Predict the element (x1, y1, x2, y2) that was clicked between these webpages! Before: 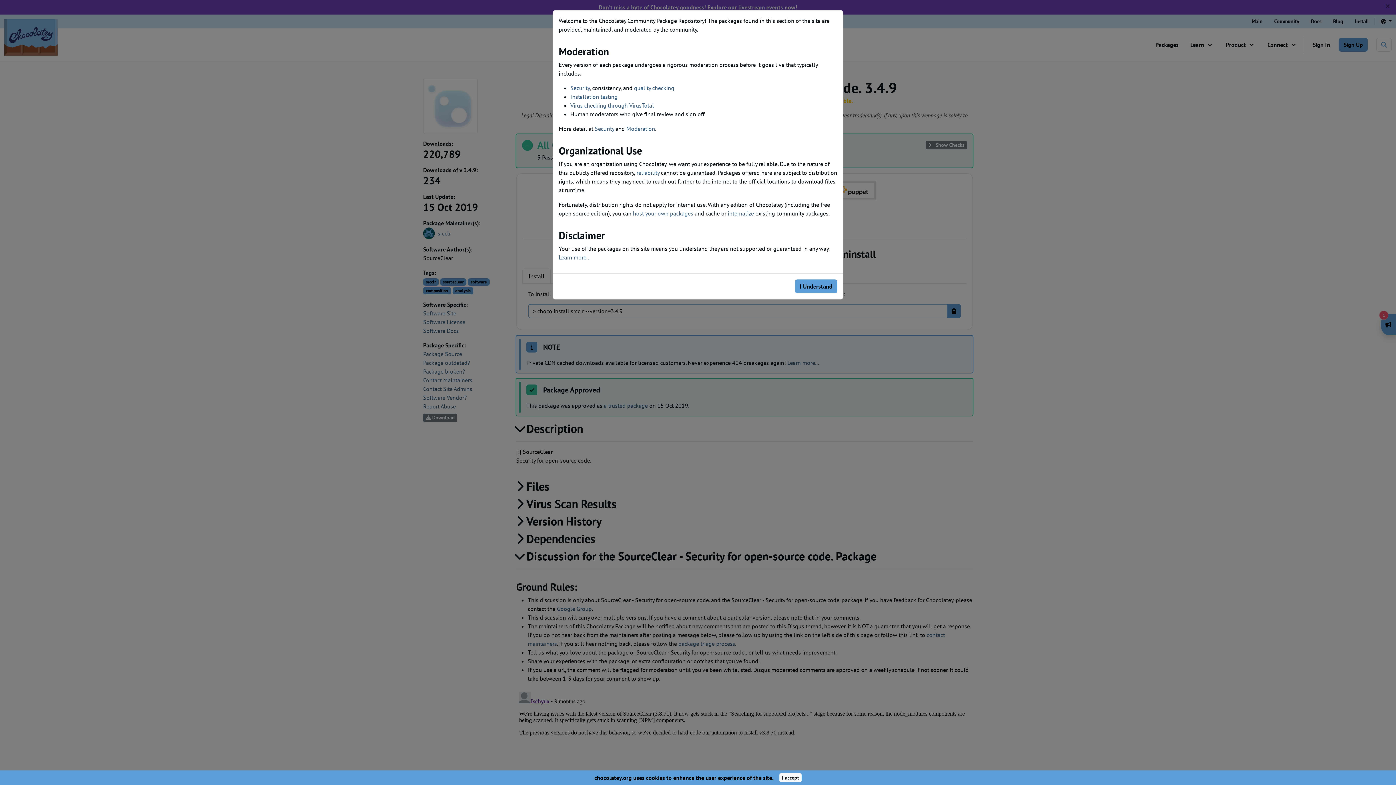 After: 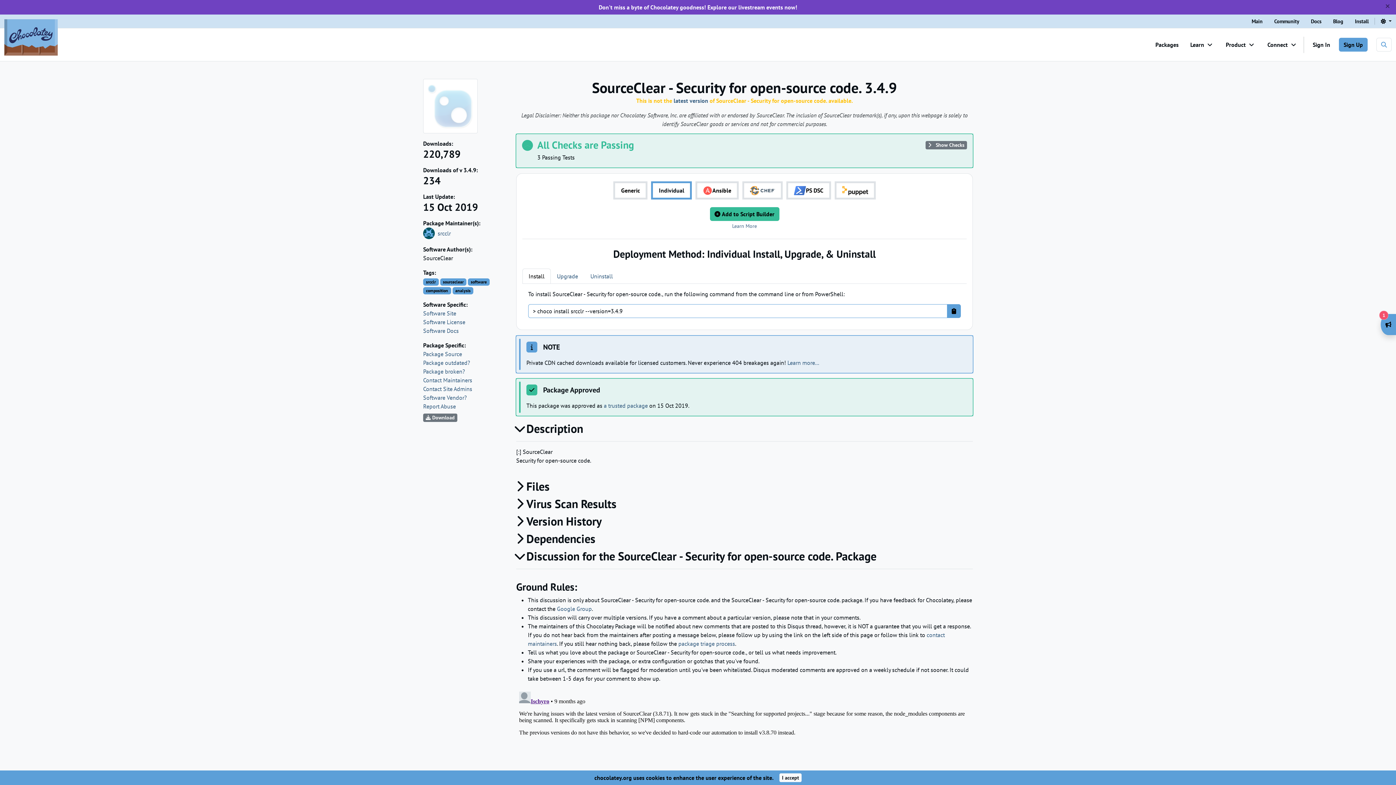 Action: label: I Understand bbox: (795, 279, 837, 293)